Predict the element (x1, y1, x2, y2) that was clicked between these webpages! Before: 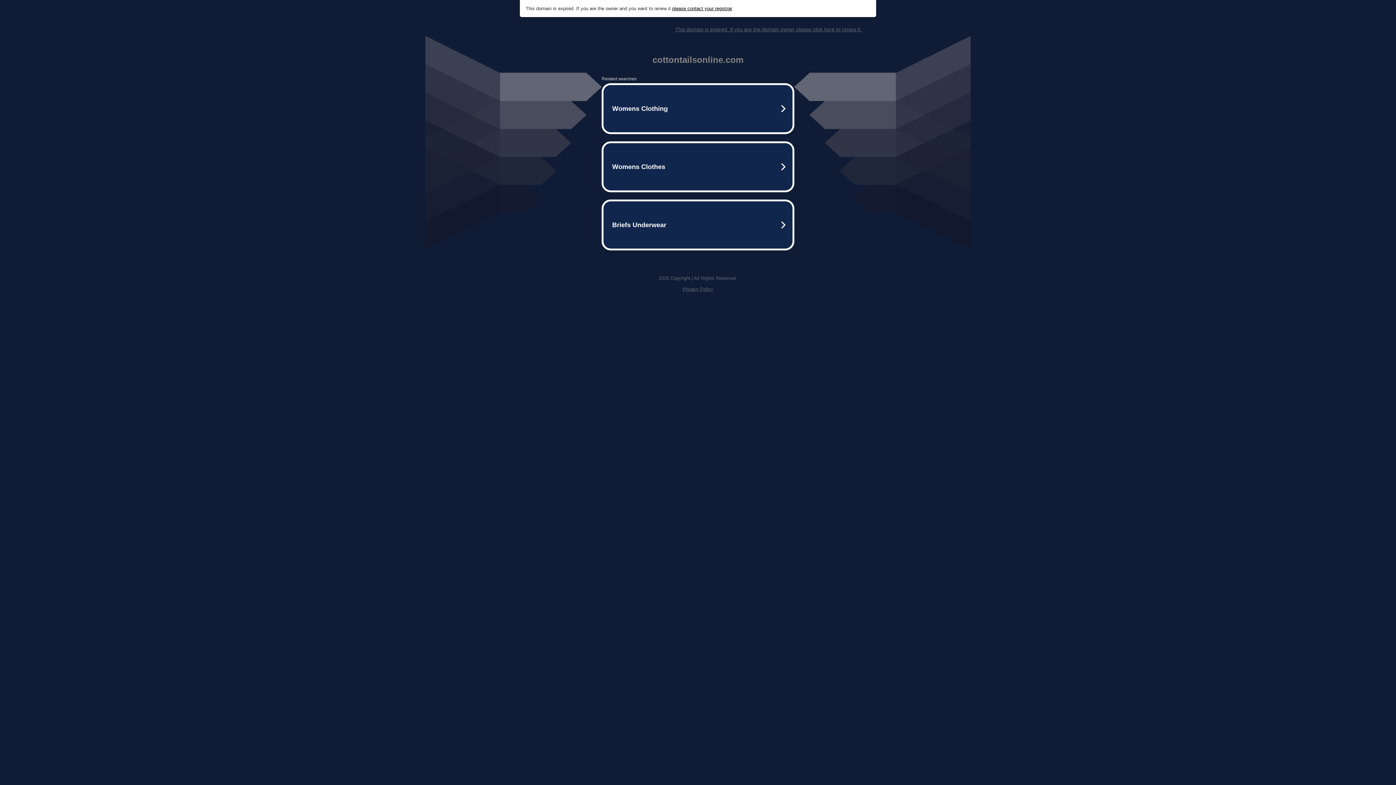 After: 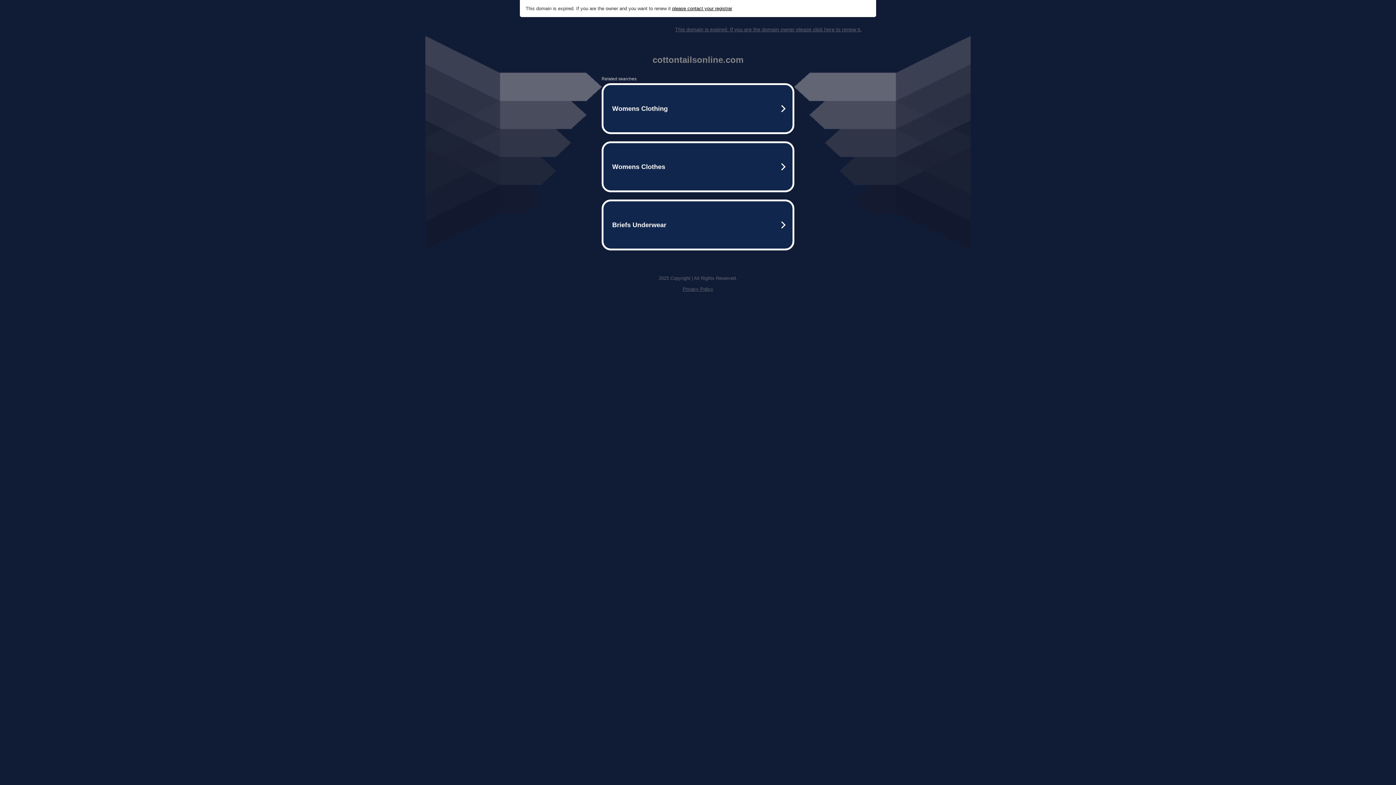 Action: bbox: (682, 286, 713, 292) label: Privacy Policy